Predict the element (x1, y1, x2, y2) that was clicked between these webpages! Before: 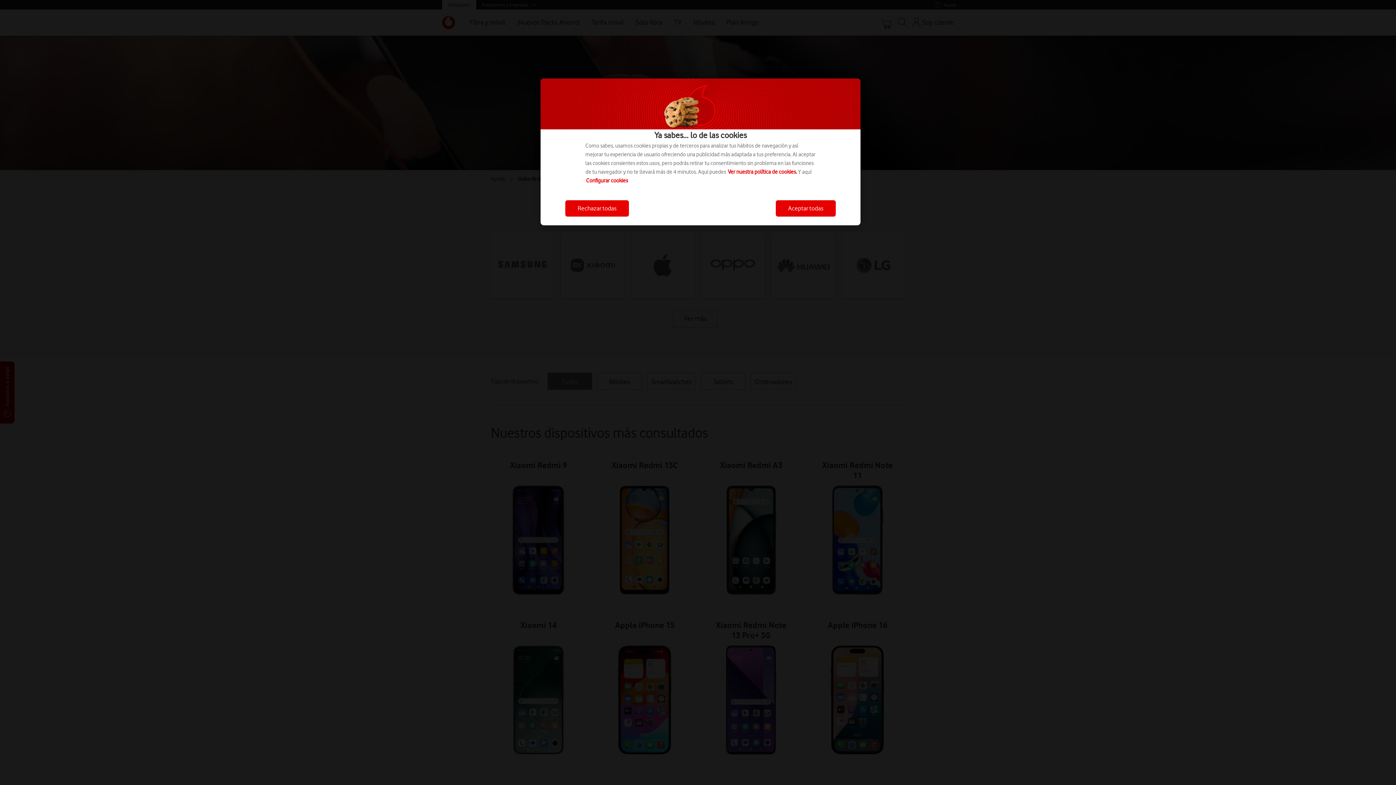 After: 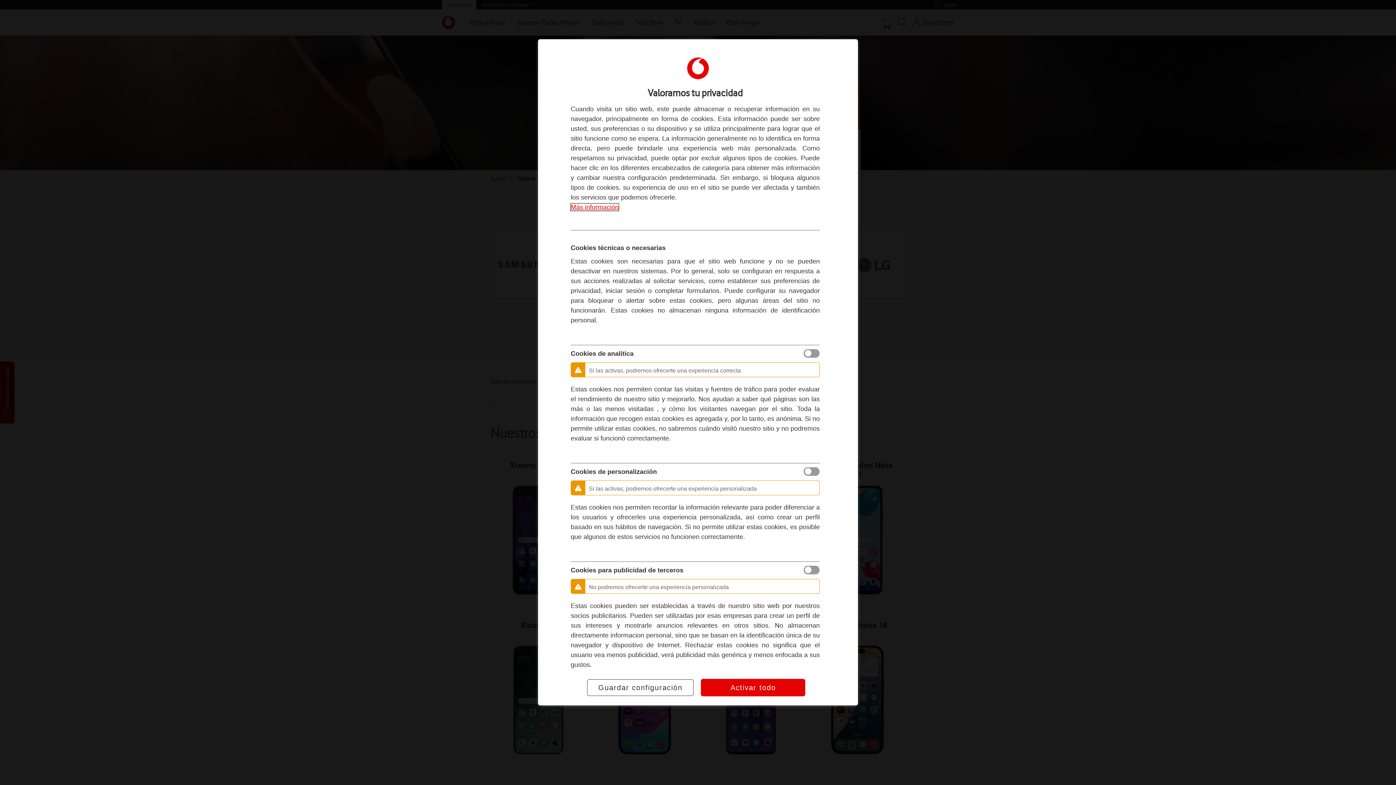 Action: bbox: (586, 177, 628, 184) label: Configurar cookies